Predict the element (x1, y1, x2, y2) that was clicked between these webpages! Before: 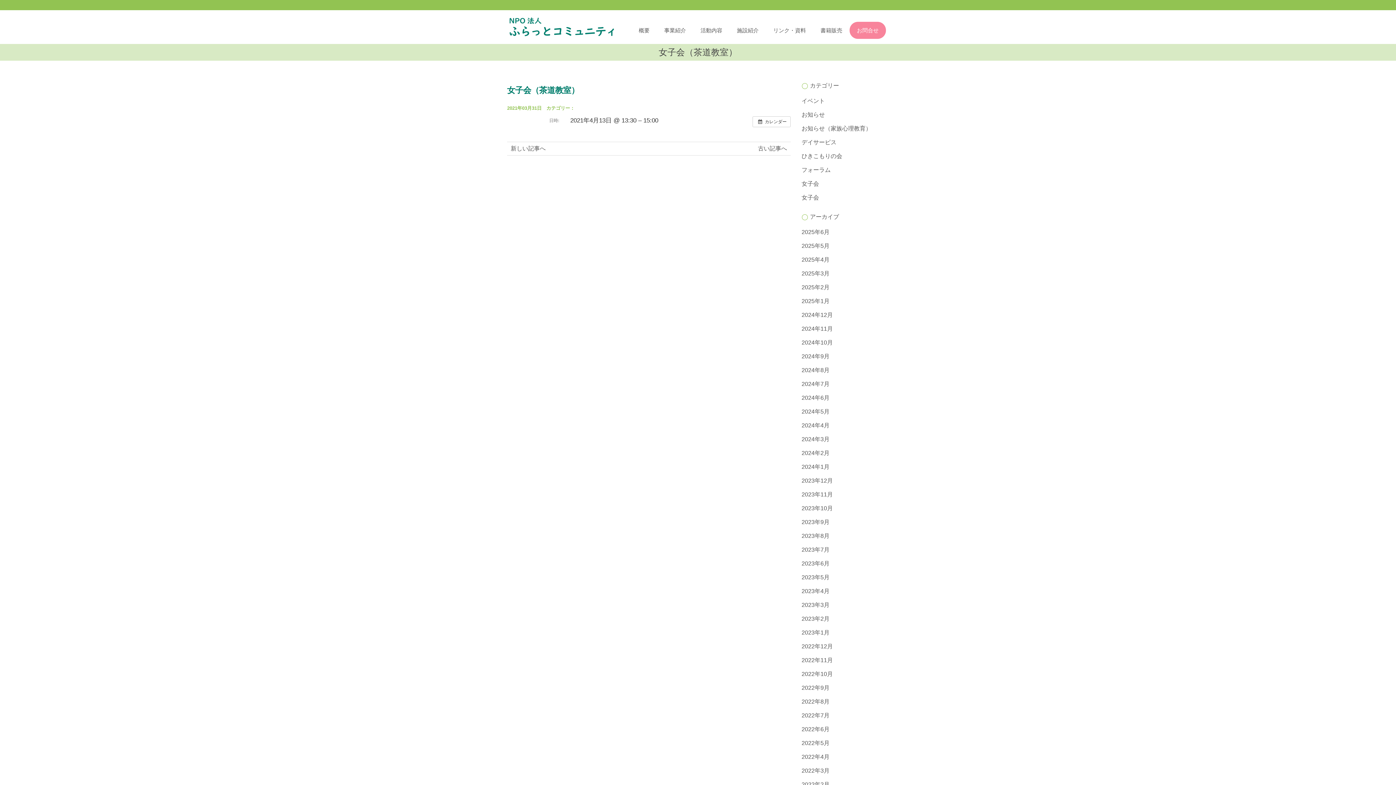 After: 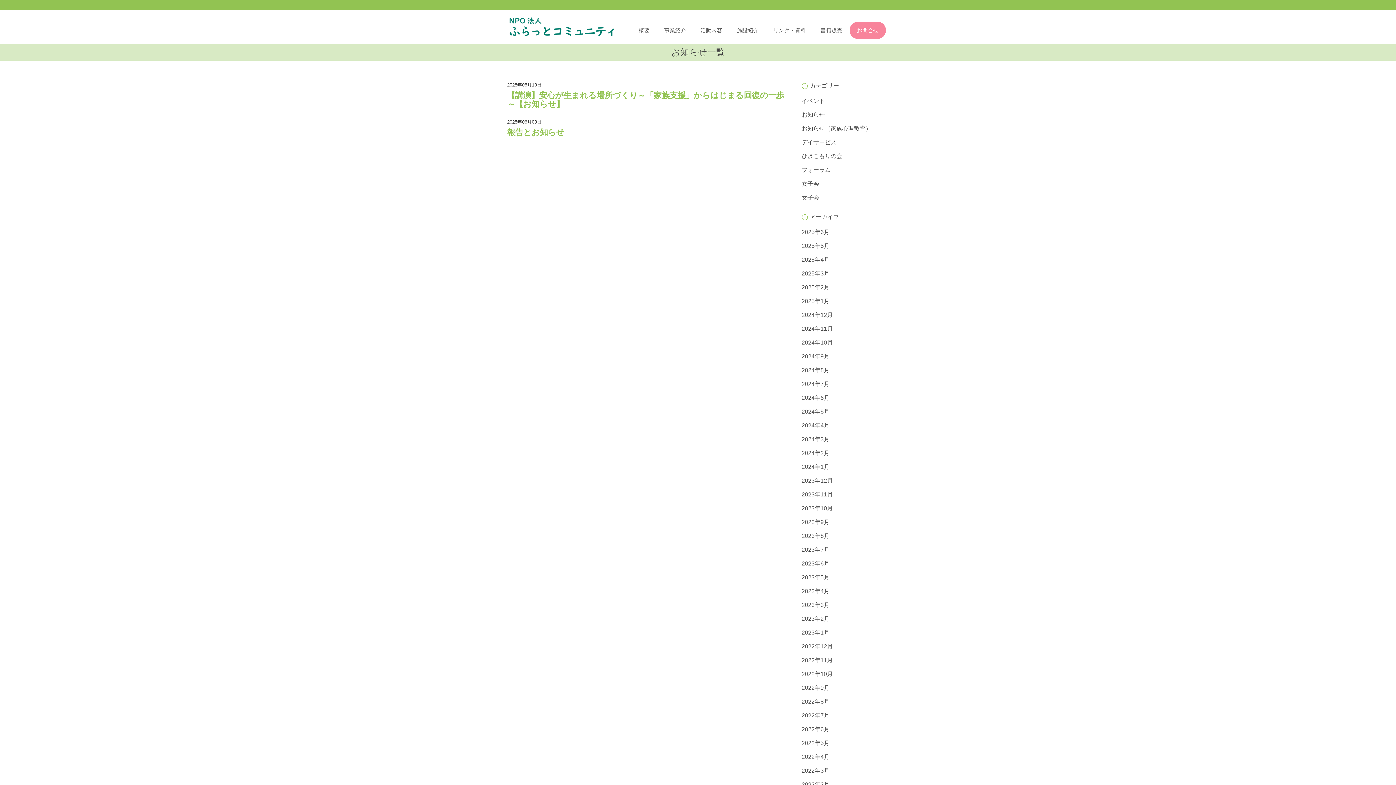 Action: label: 2025年6月 bbox: (801, 228, 829, 235)